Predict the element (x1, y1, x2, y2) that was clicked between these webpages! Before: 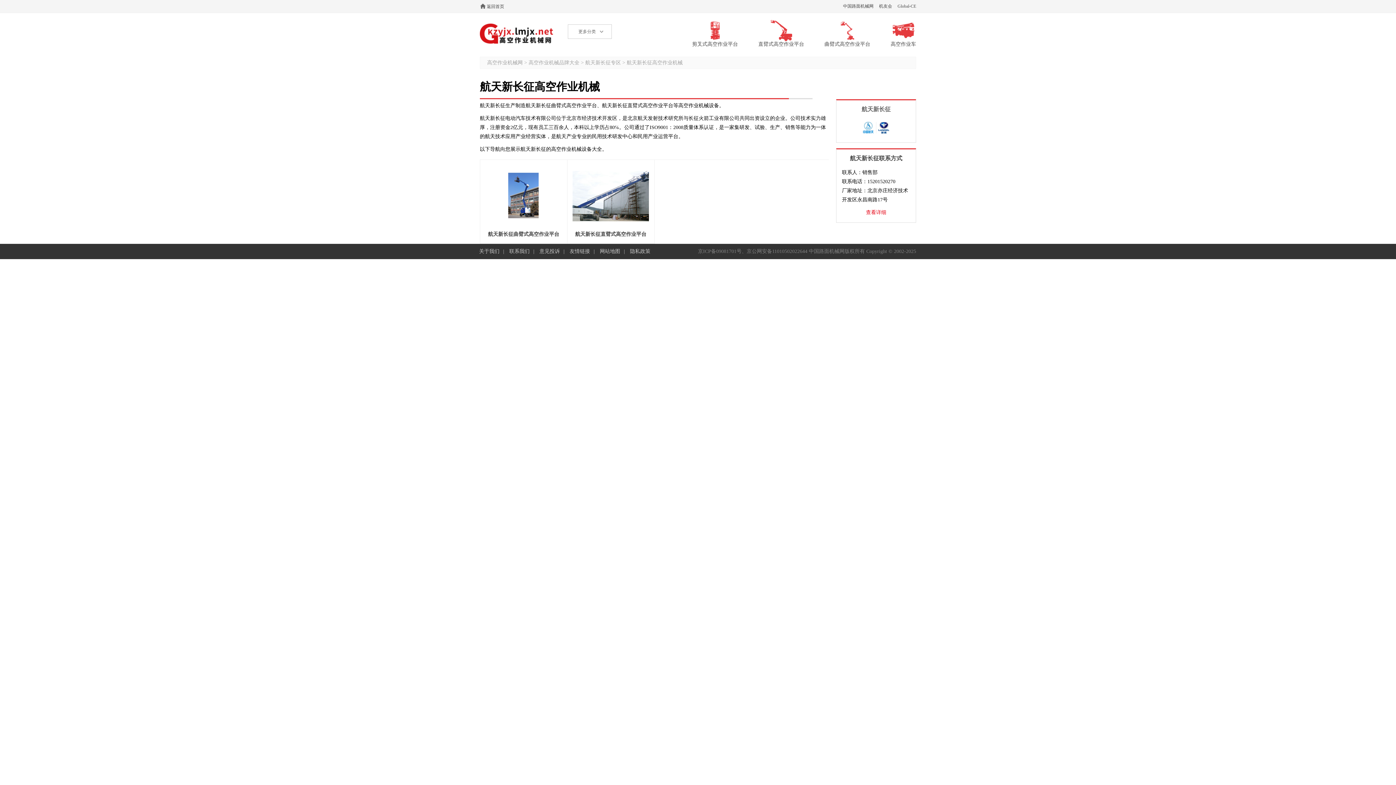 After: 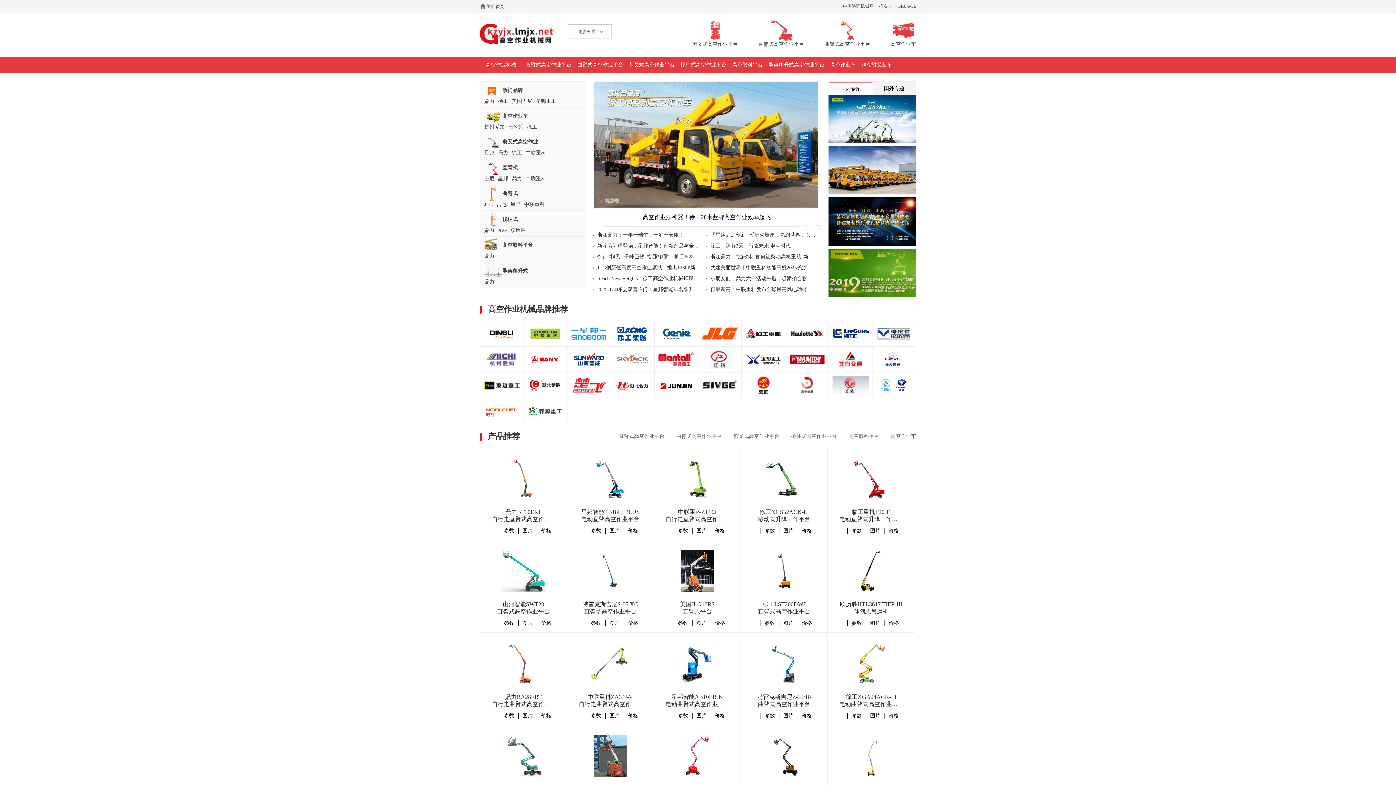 Action: bbox: (487, 60, 522, 65) label: 高空作业机械网